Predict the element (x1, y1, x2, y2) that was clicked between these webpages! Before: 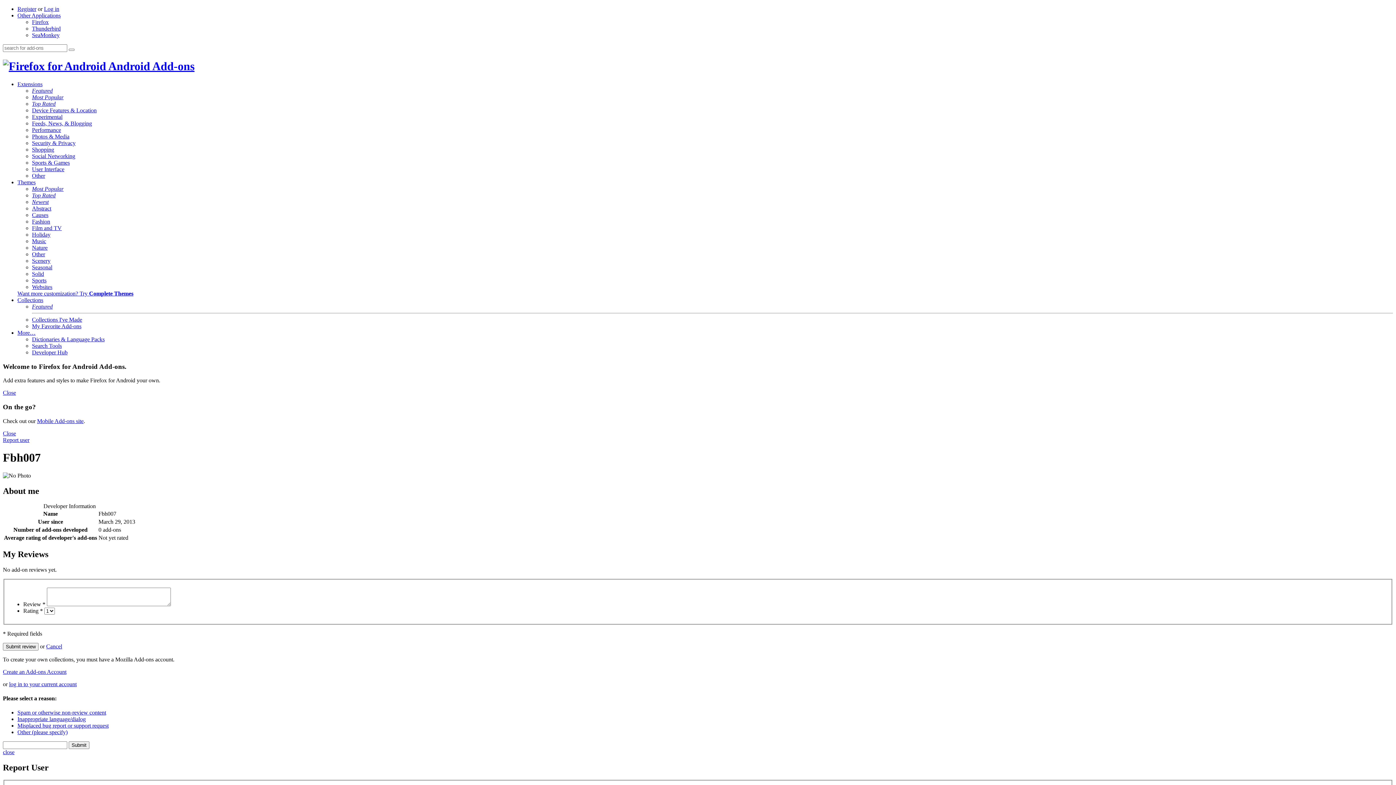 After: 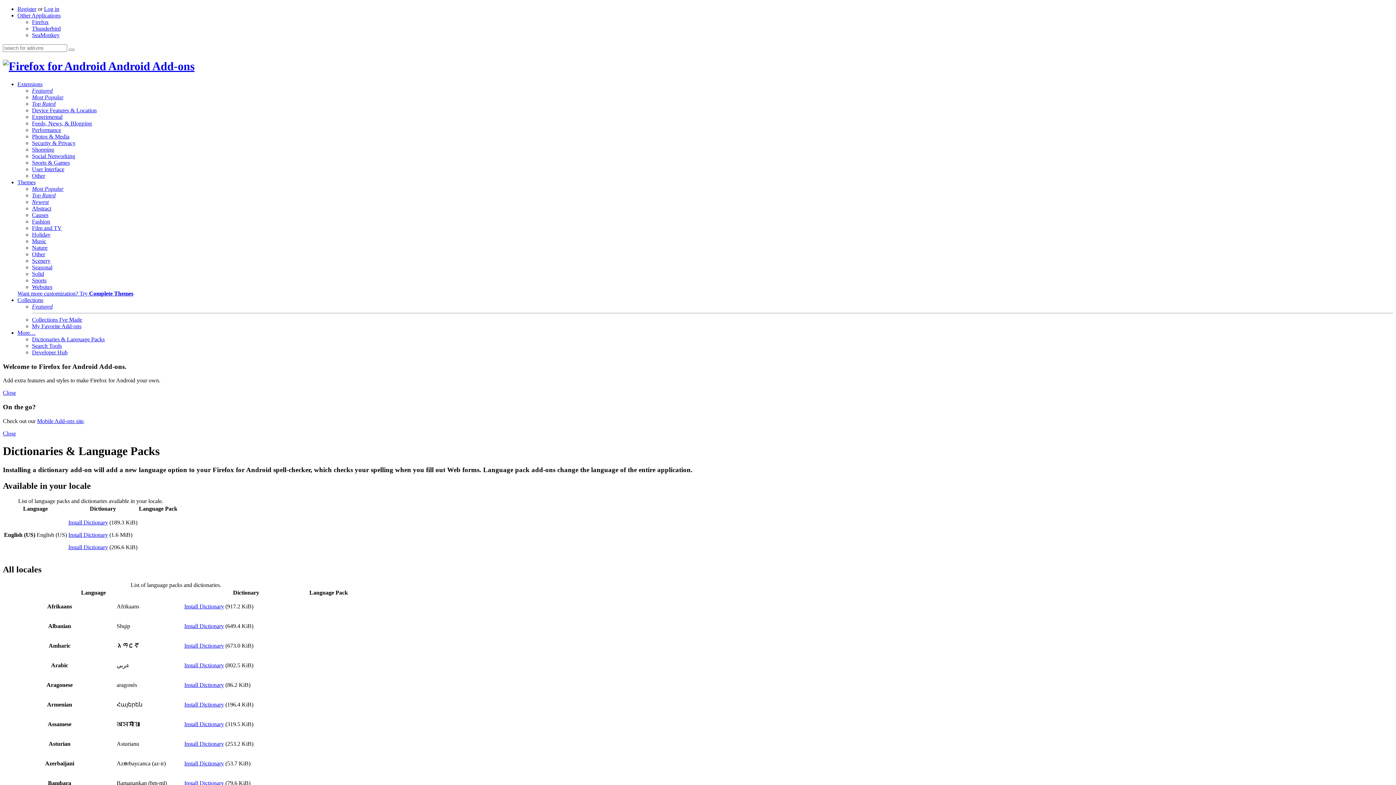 Action: bbox: (32, 336, 104, 342) label: Dictionaries & Language Packs